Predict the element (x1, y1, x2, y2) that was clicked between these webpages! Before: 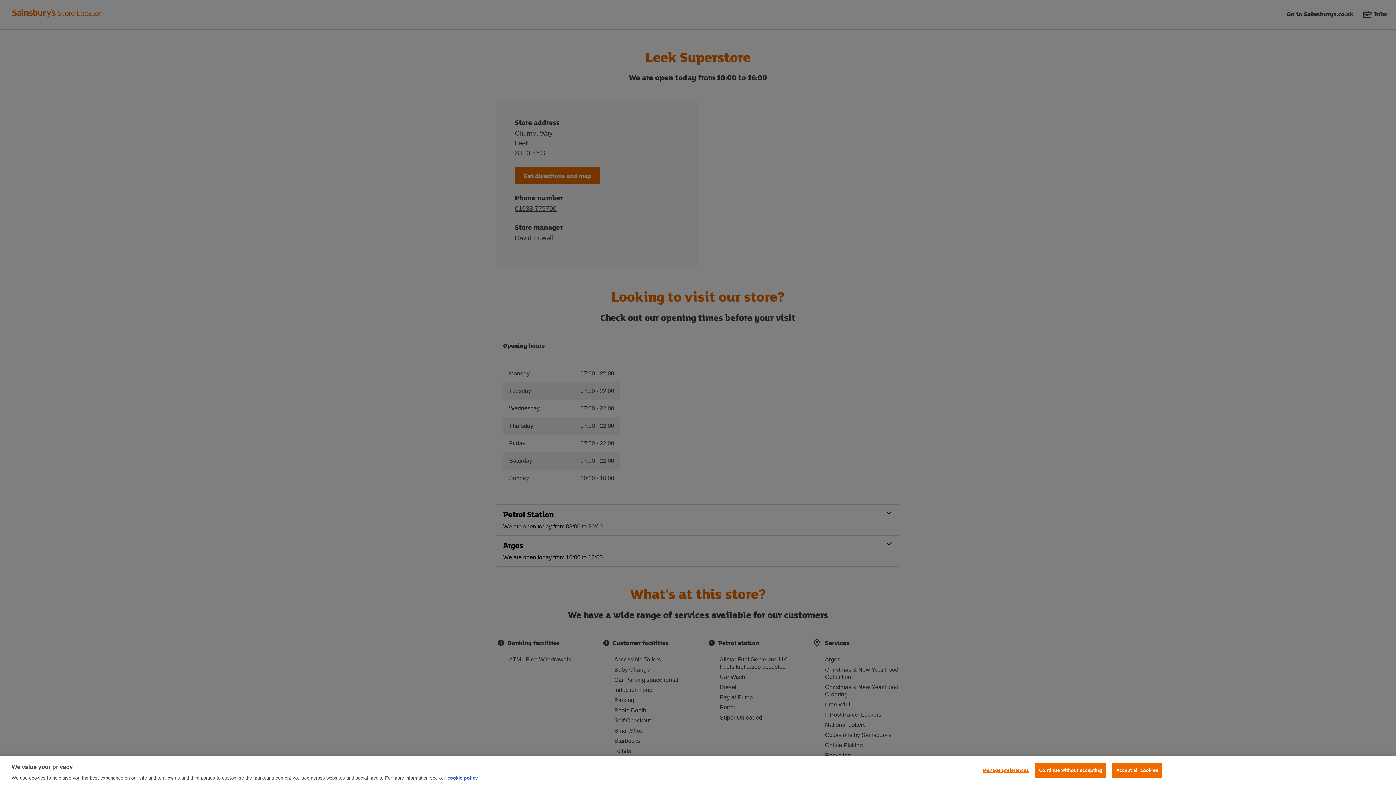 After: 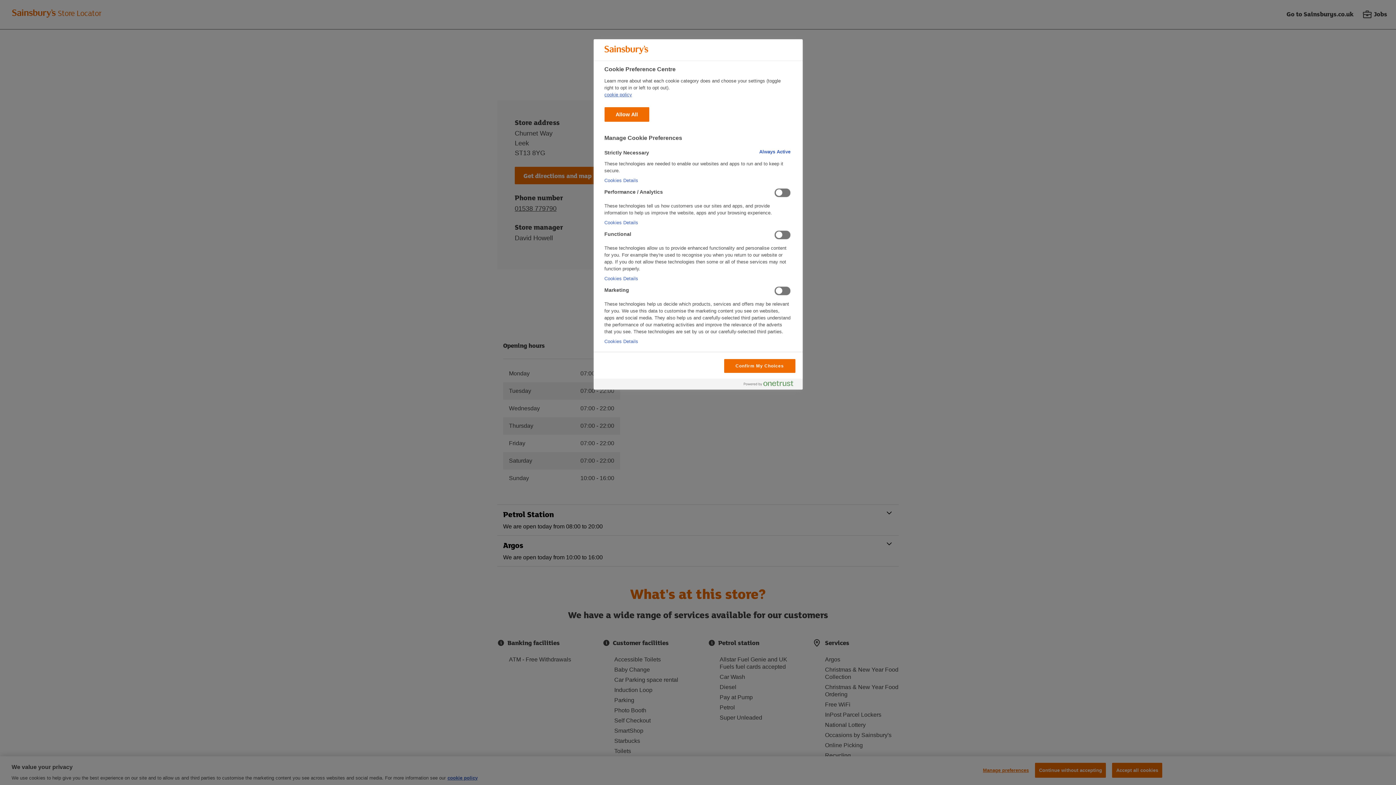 Action: label: Manage preferences bbox: (983, 763, 1029, 777)